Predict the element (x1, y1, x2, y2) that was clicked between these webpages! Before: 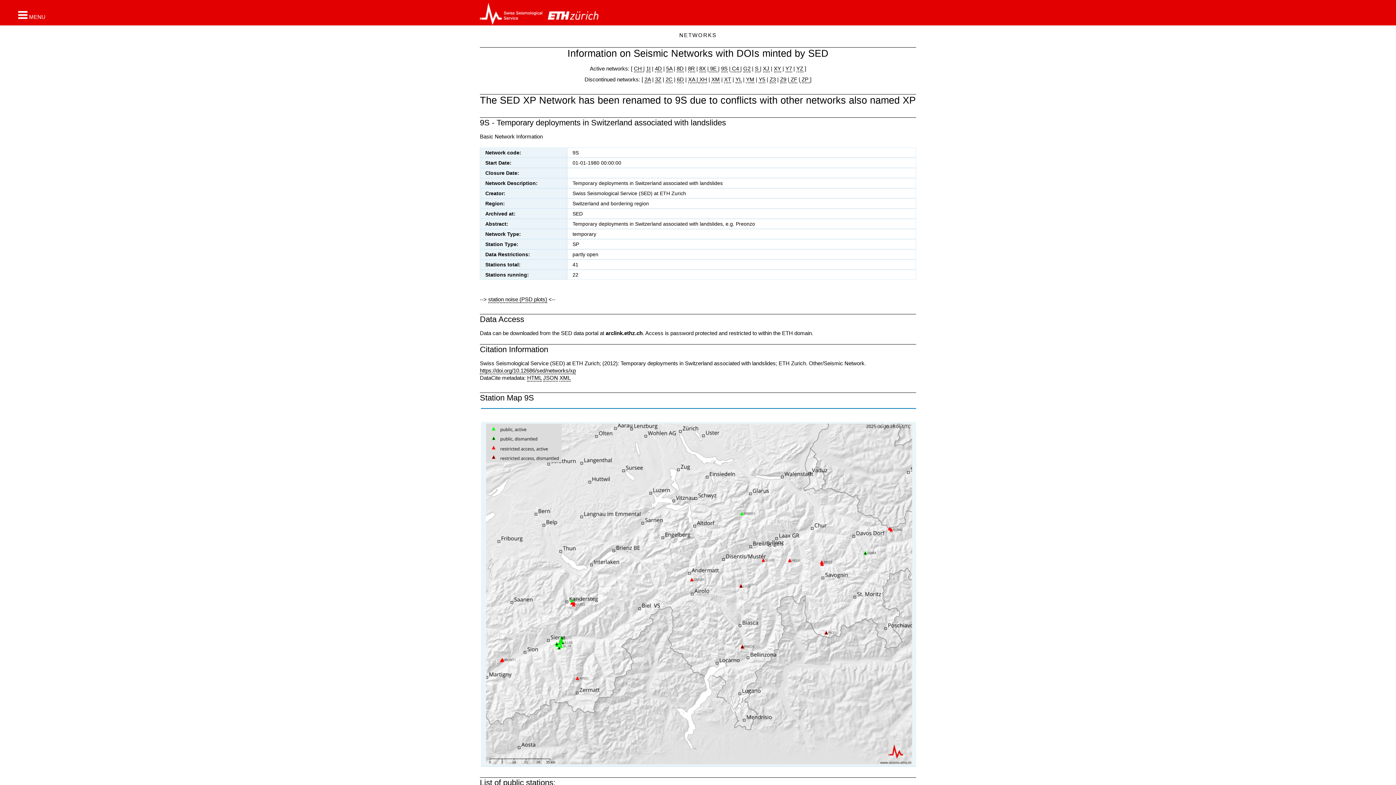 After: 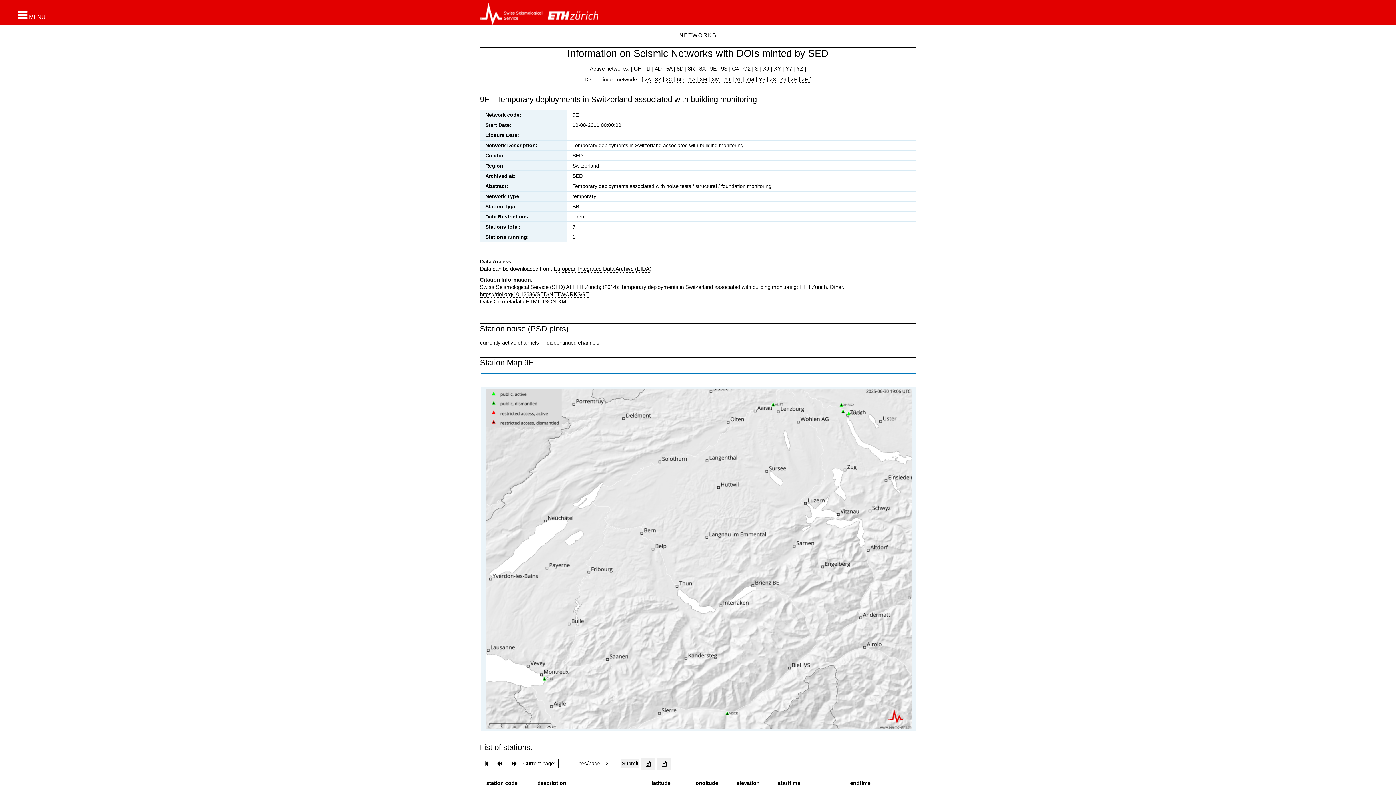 Action: label:  9E  bbox: (708, 65, 718, 72)